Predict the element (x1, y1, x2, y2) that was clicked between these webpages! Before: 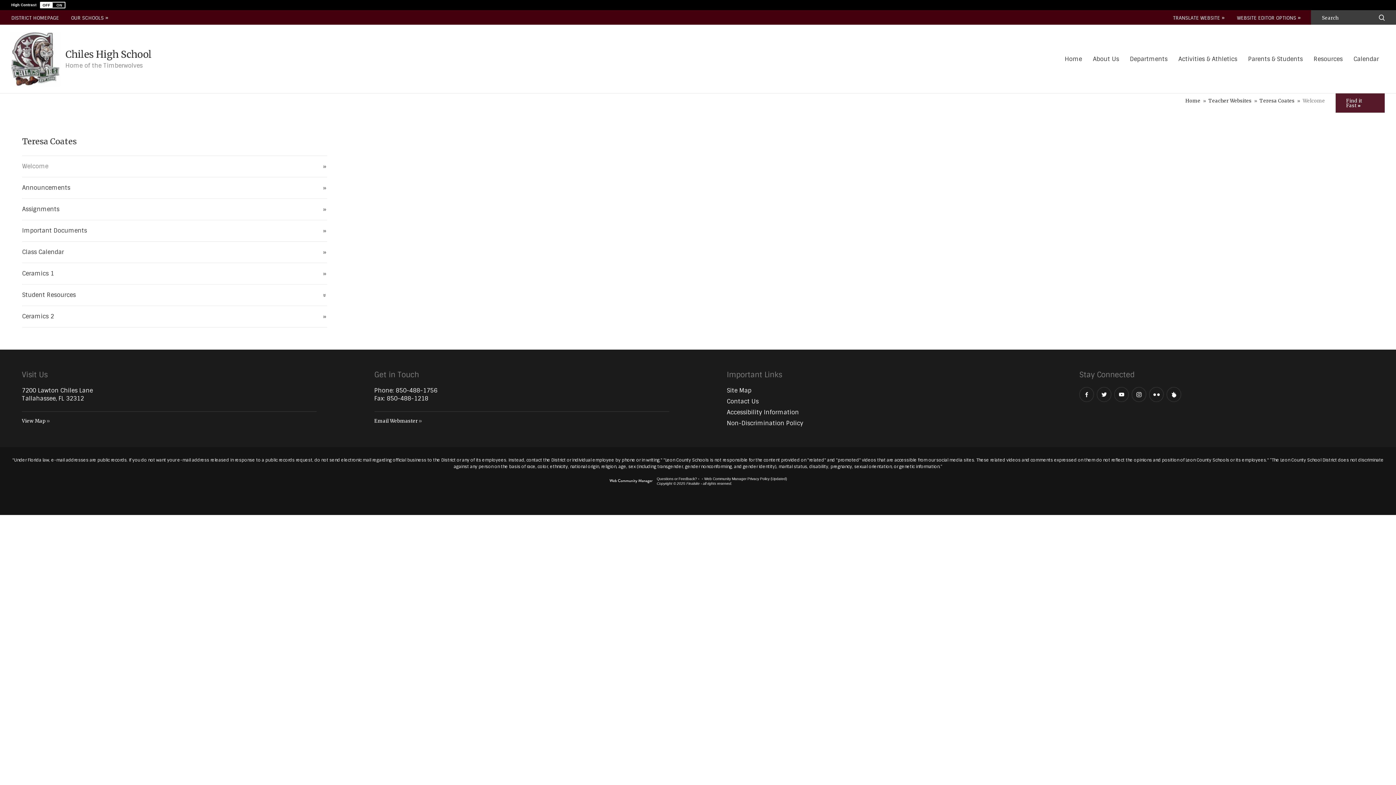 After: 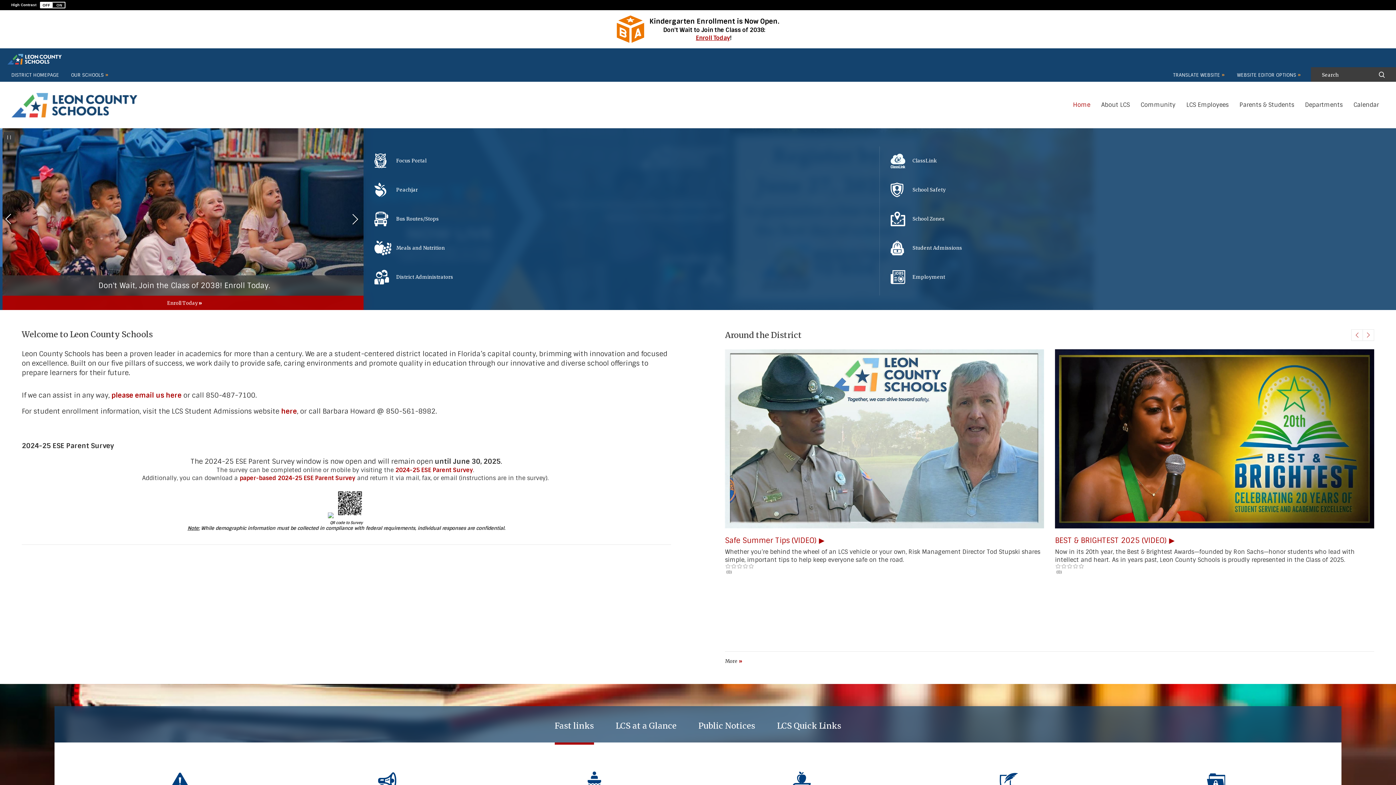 Action: bbox: (11, 10, 59, 24) label: DISTRICT HOMEPAGE